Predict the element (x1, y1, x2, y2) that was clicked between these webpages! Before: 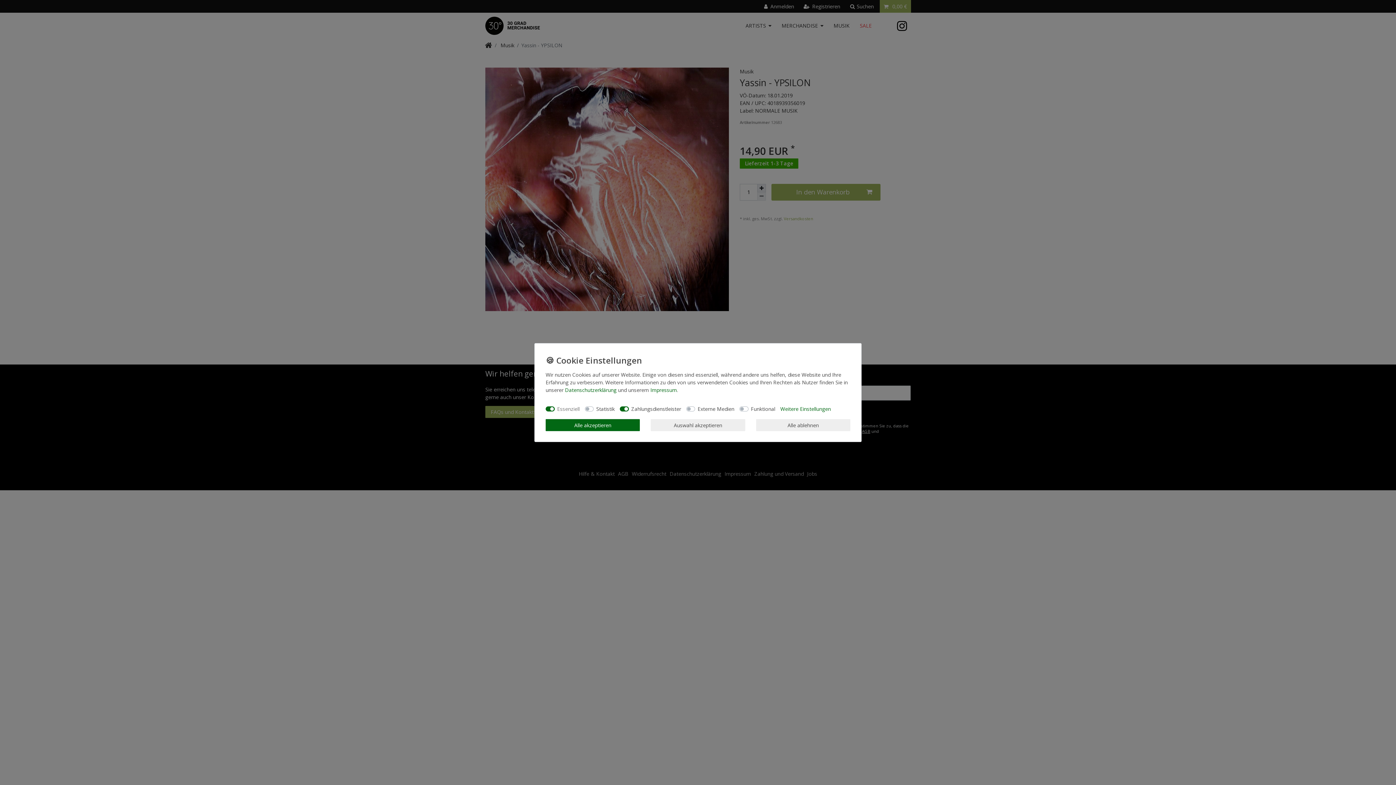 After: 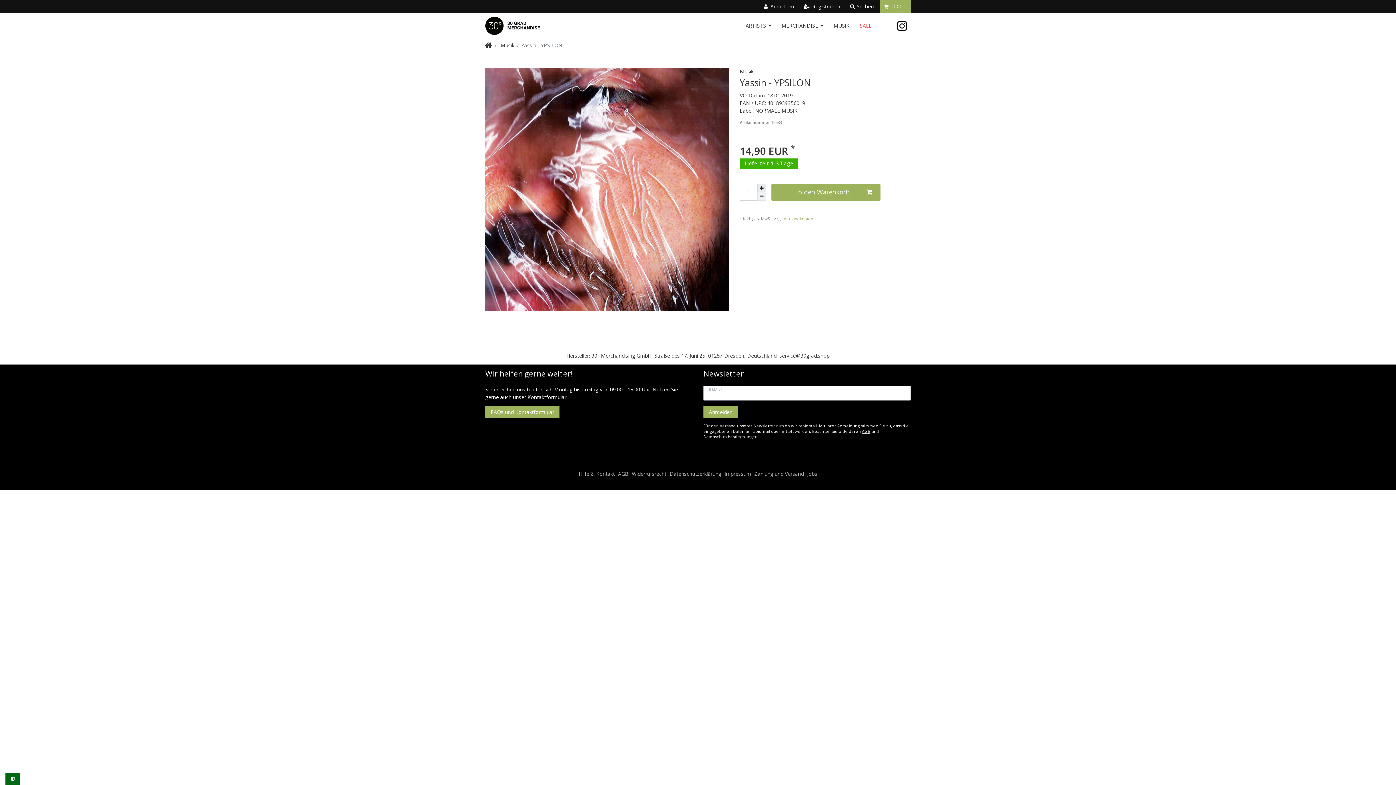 Action: bbox: (651, 419, 745, 431) label: Auswahl akzeptieren